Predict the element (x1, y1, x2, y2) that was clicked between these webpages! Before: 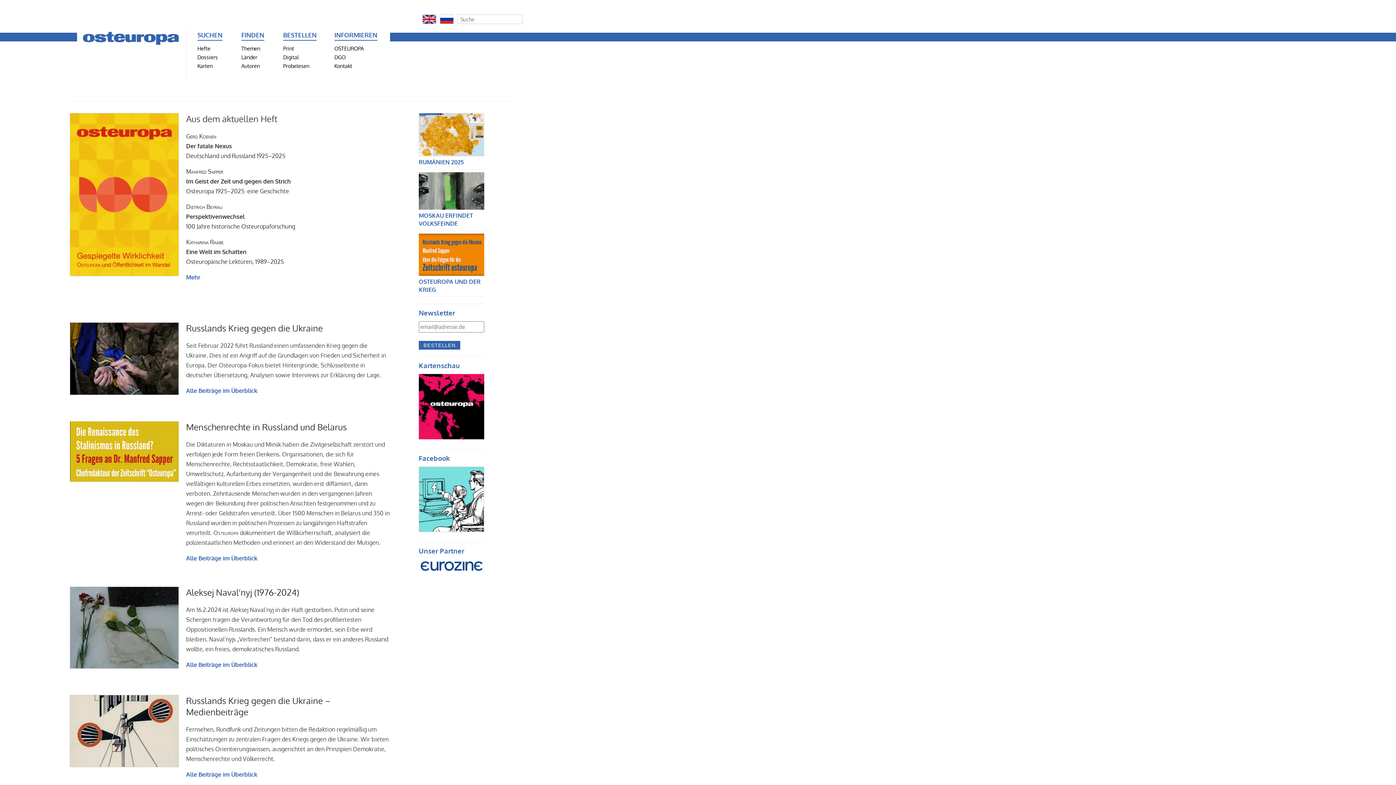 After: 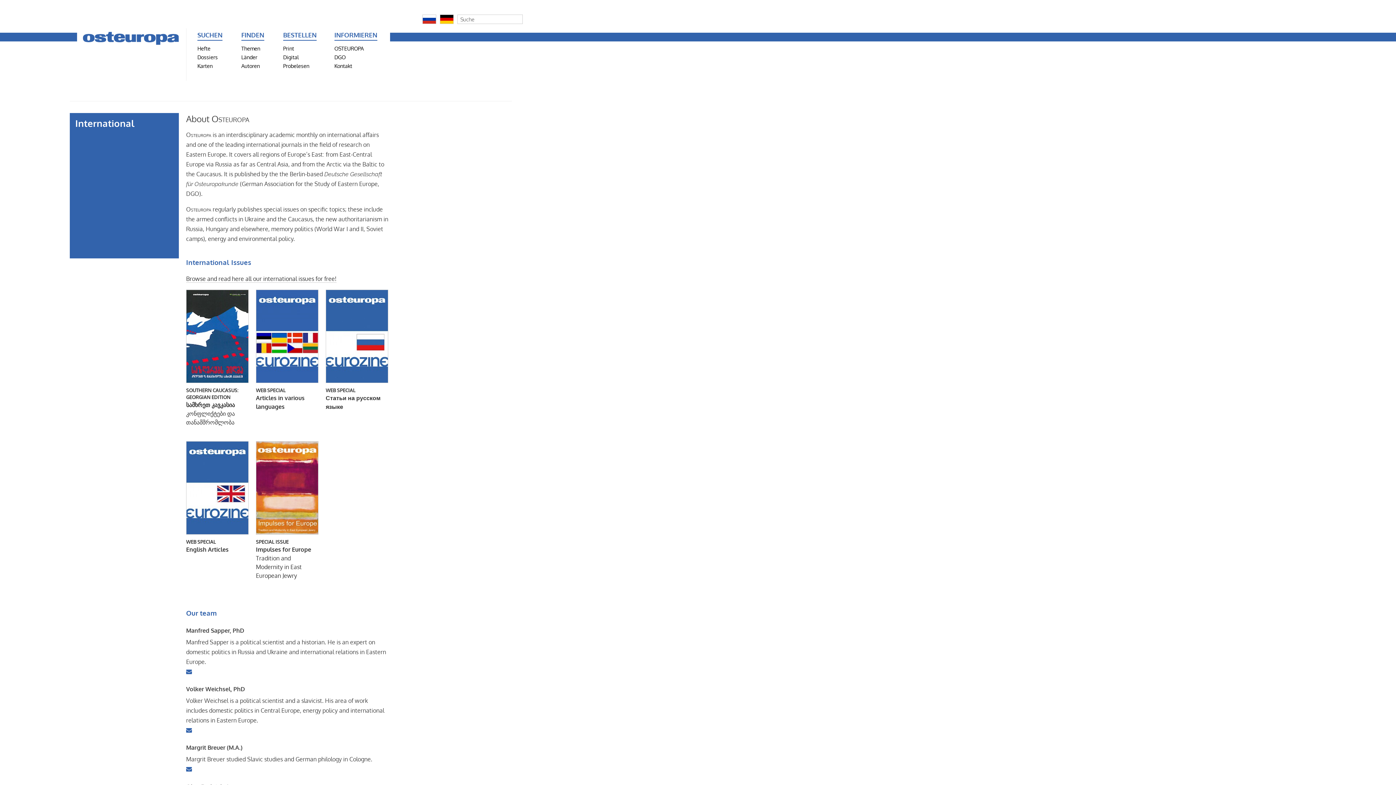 Action: bbox: (422, 18, 436, 25)